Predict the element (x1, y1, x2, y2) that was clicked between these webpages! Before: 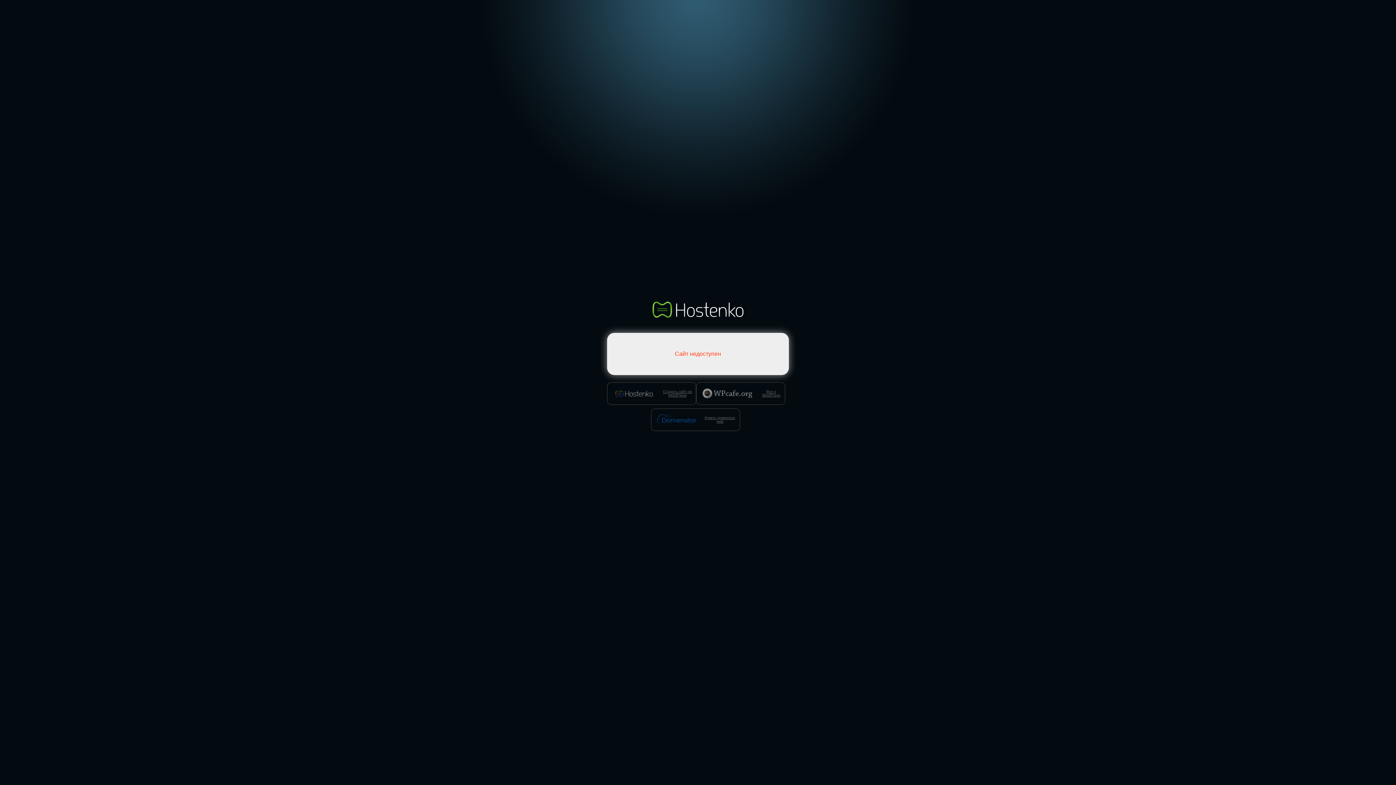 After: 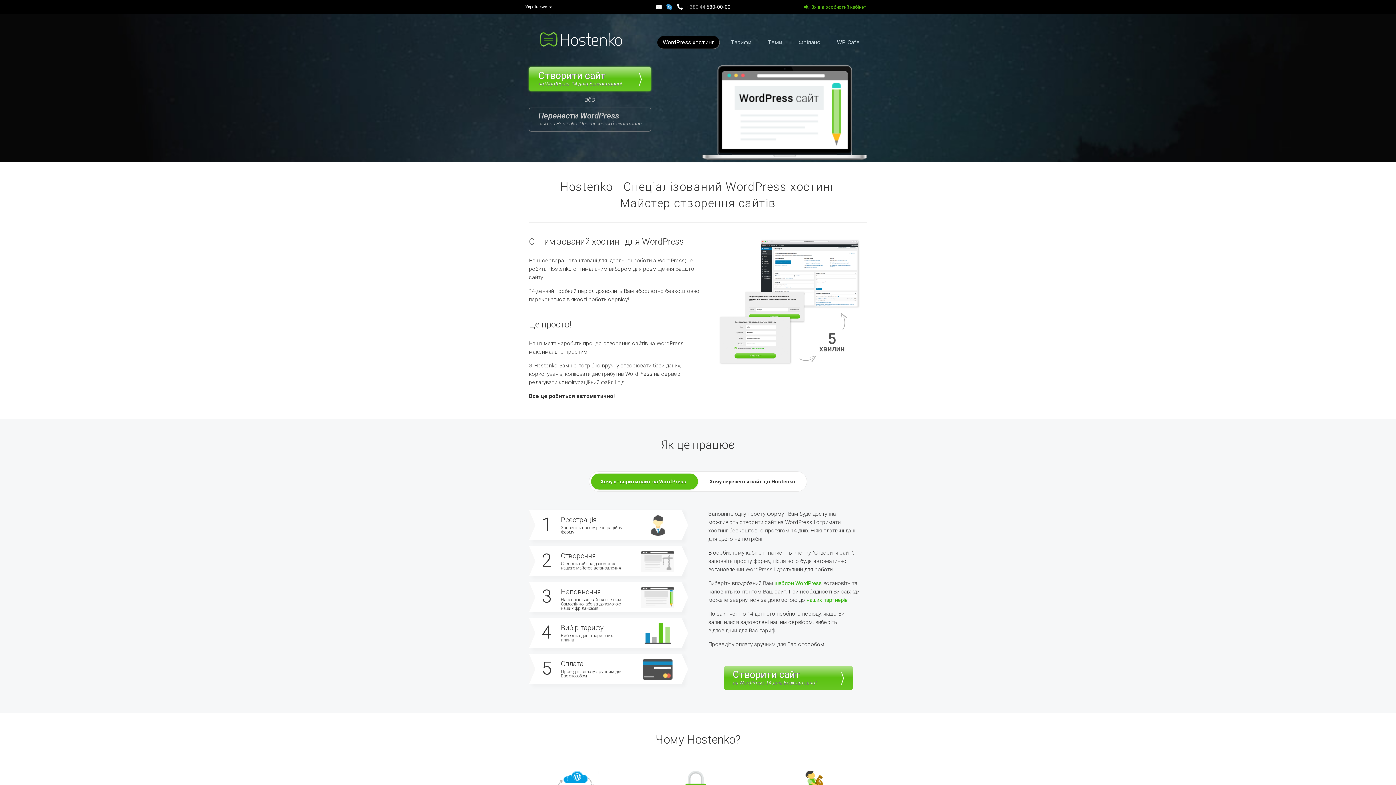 Action: bbox: (652, 314, 743, 318)